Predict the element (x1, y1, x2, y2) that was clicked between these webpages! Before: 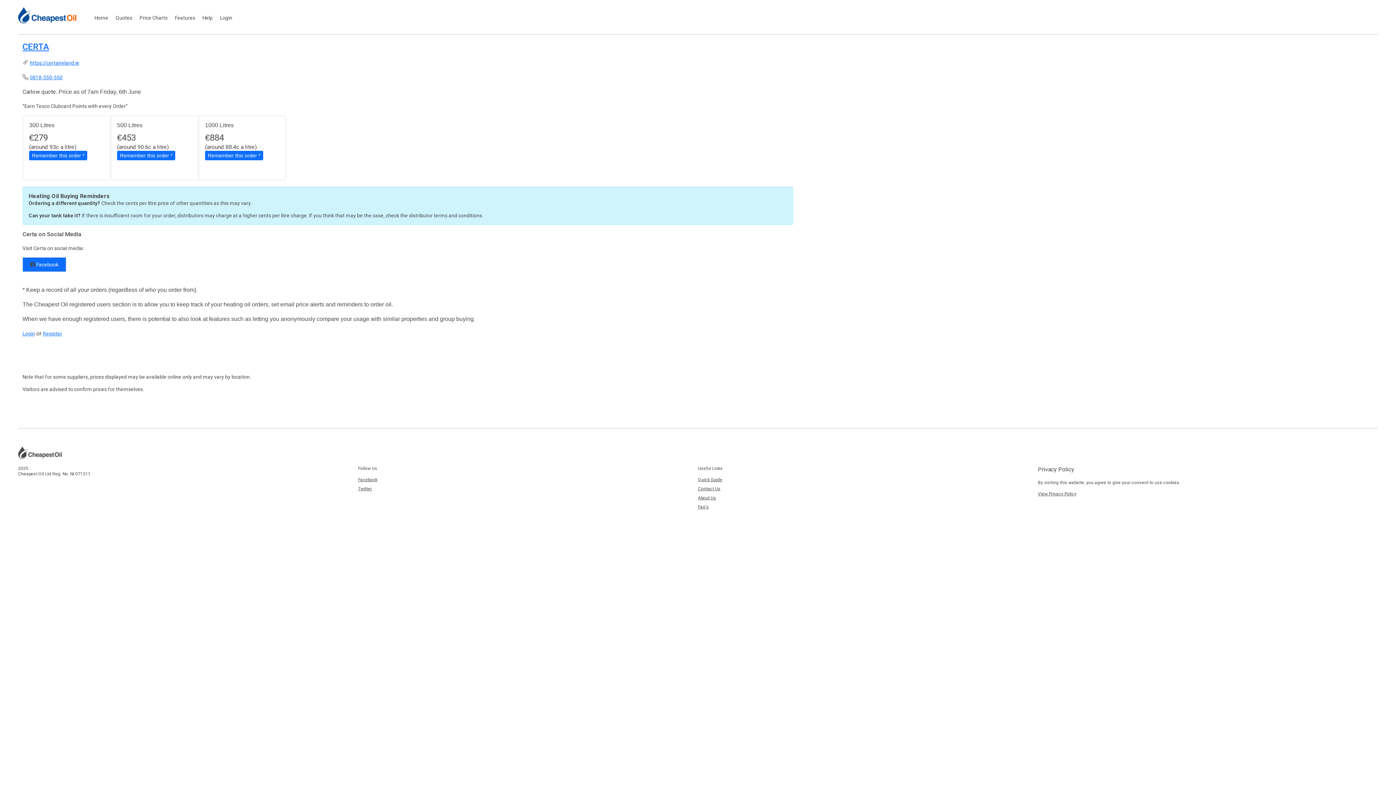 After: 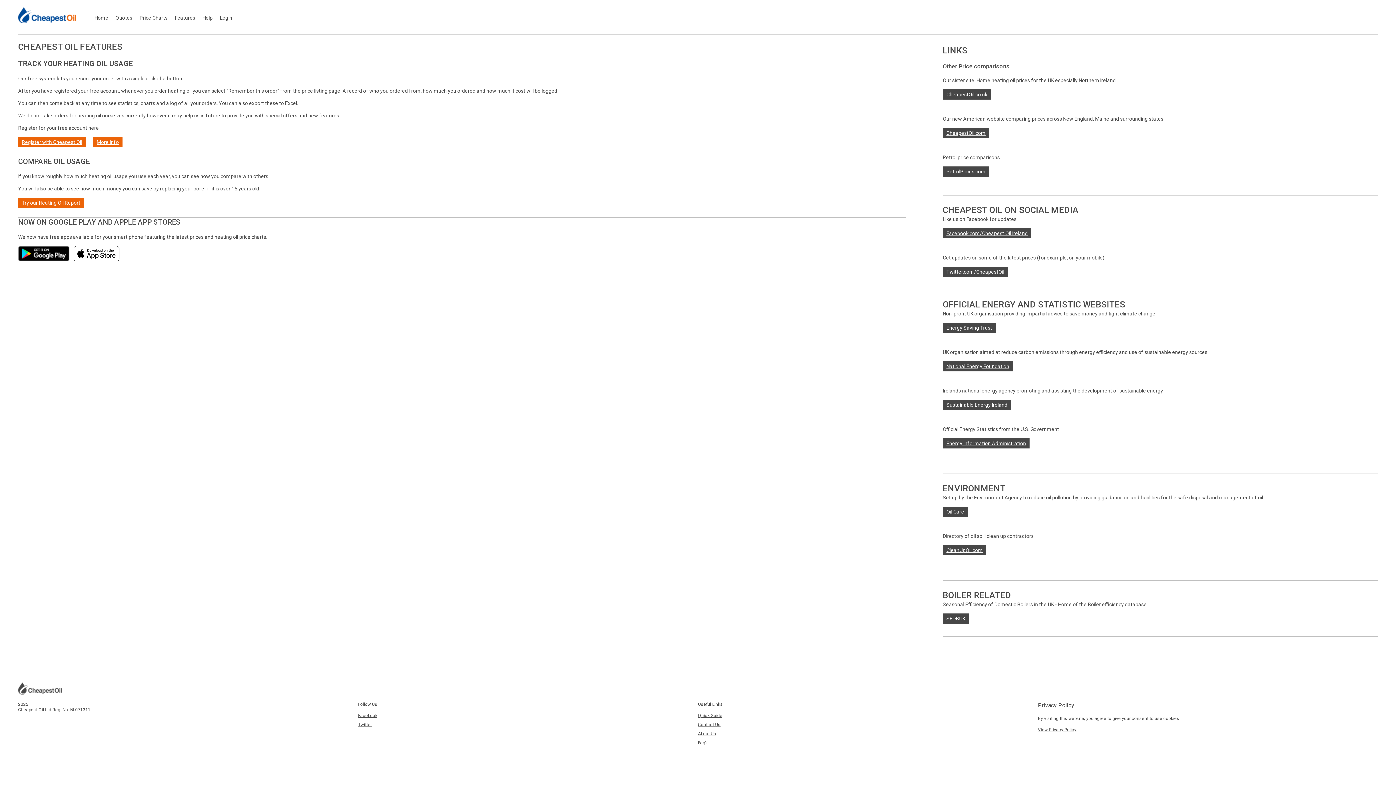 Action: bbox: (174, 7, 202, 21) label: Features